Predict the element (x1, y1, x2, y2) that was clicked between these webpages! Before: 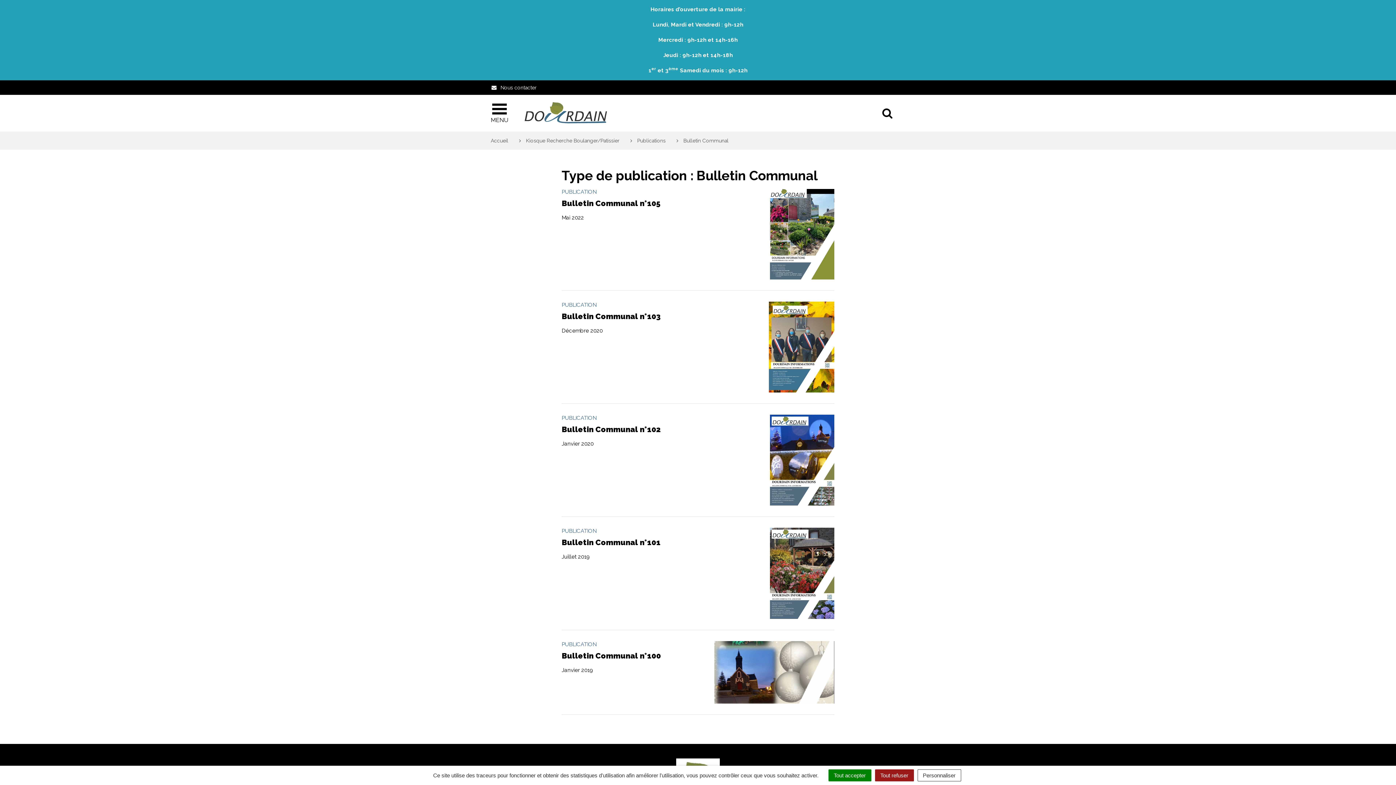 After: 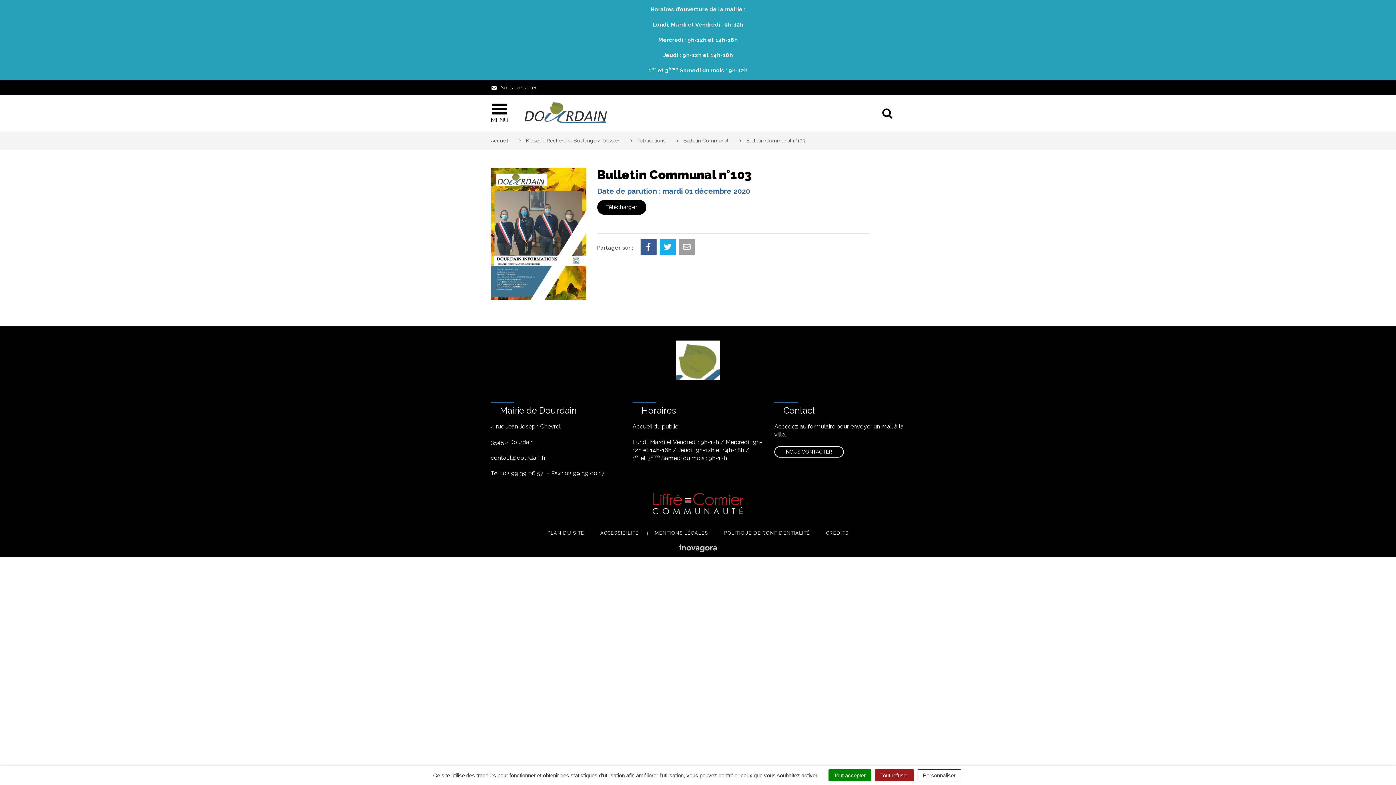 Action: label: PUBLICATION
Bulletin Communal n°103
Décembre 2020 bbox: (561, 301, 834, 403)